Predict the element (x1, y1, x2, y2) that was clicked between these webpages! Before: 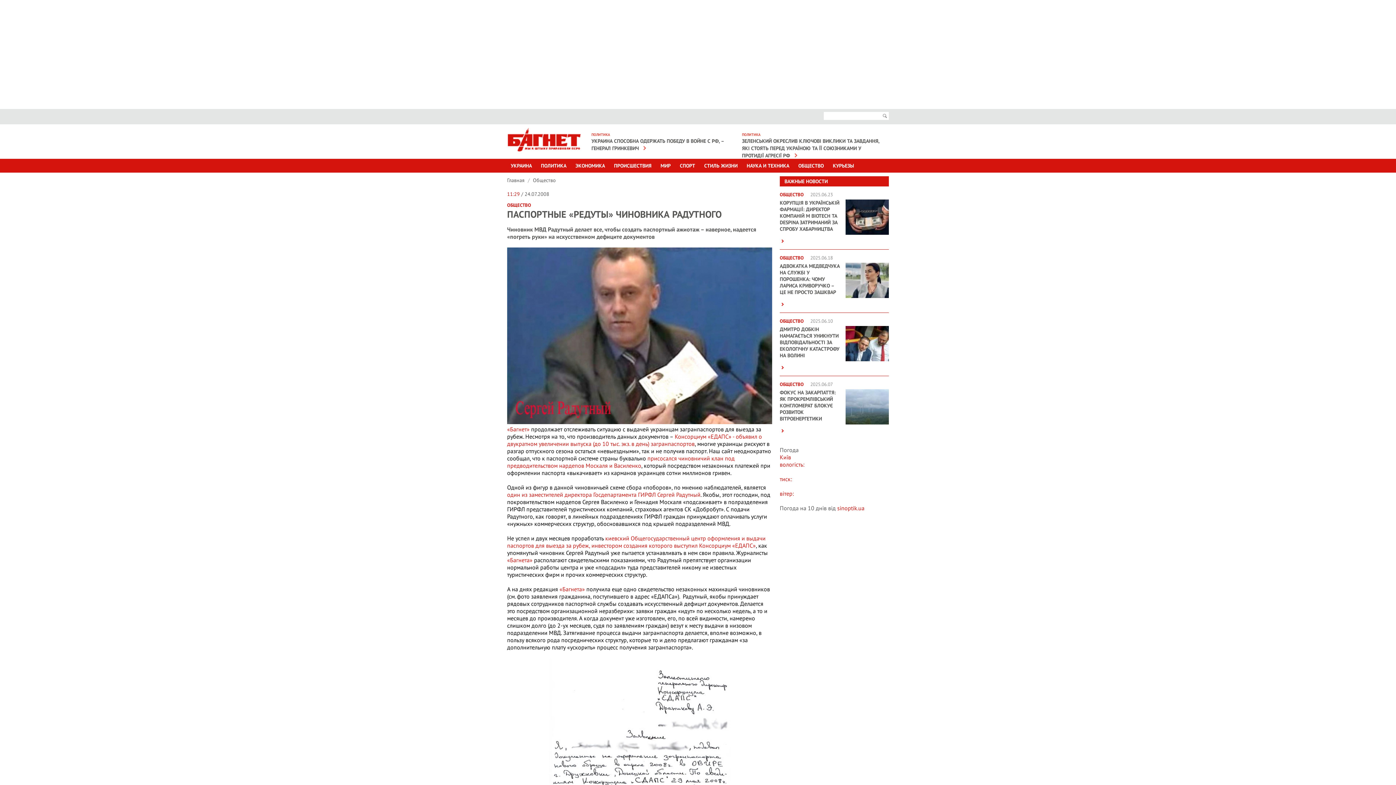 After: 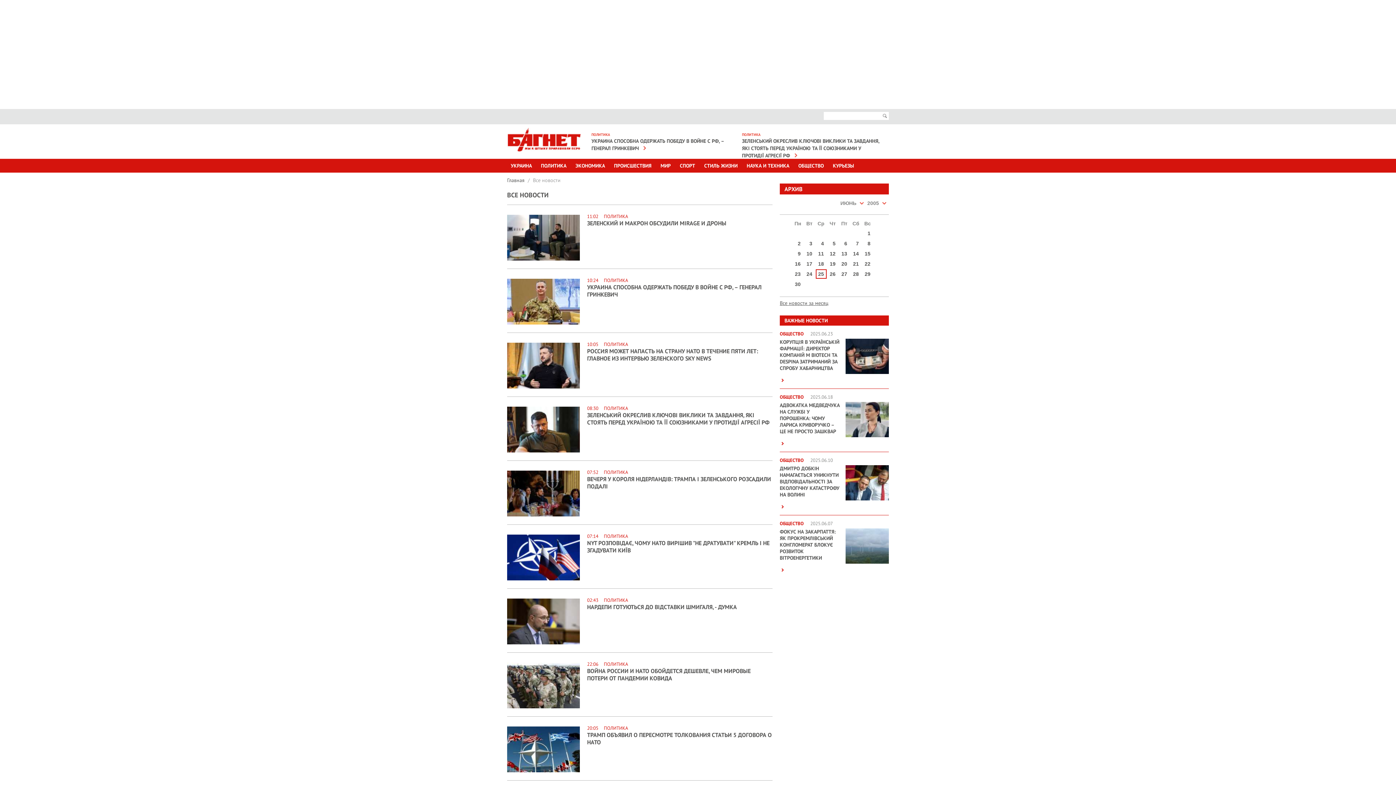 Action: bbox: (537, 158, 570, 172) label: ПОЛИТИКА